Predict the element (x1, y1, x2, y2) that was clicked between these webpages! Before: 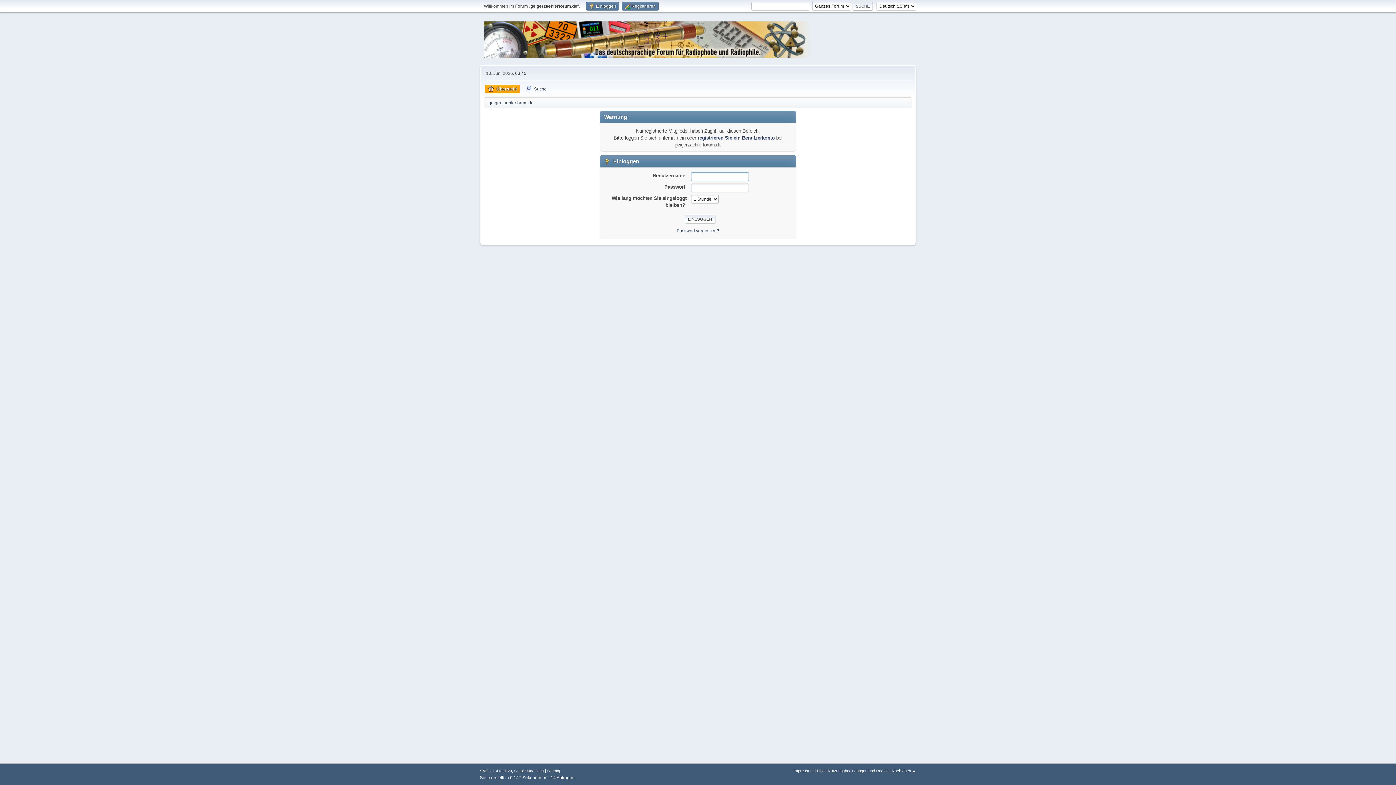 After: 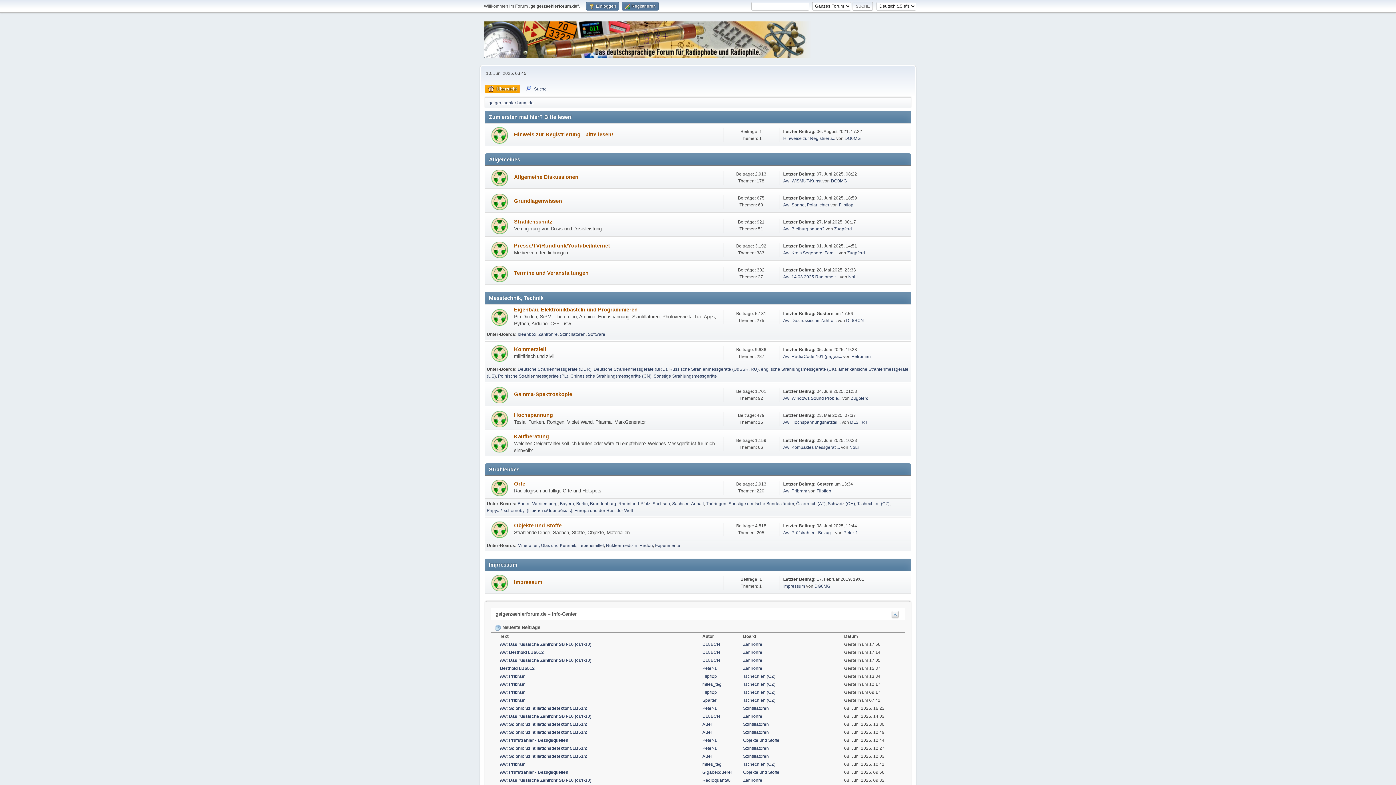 Action: bbox: (485, 84, 520, 93) label: Übersicht